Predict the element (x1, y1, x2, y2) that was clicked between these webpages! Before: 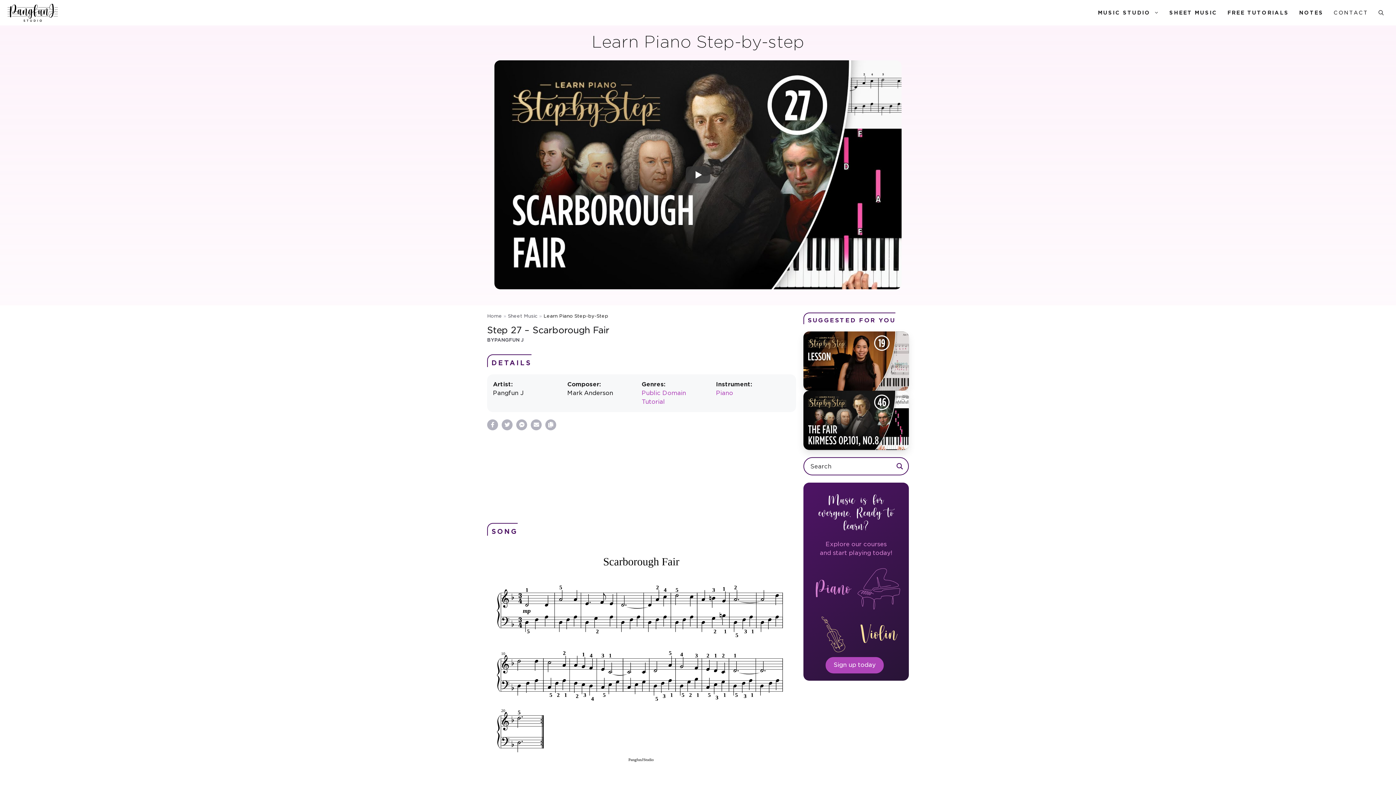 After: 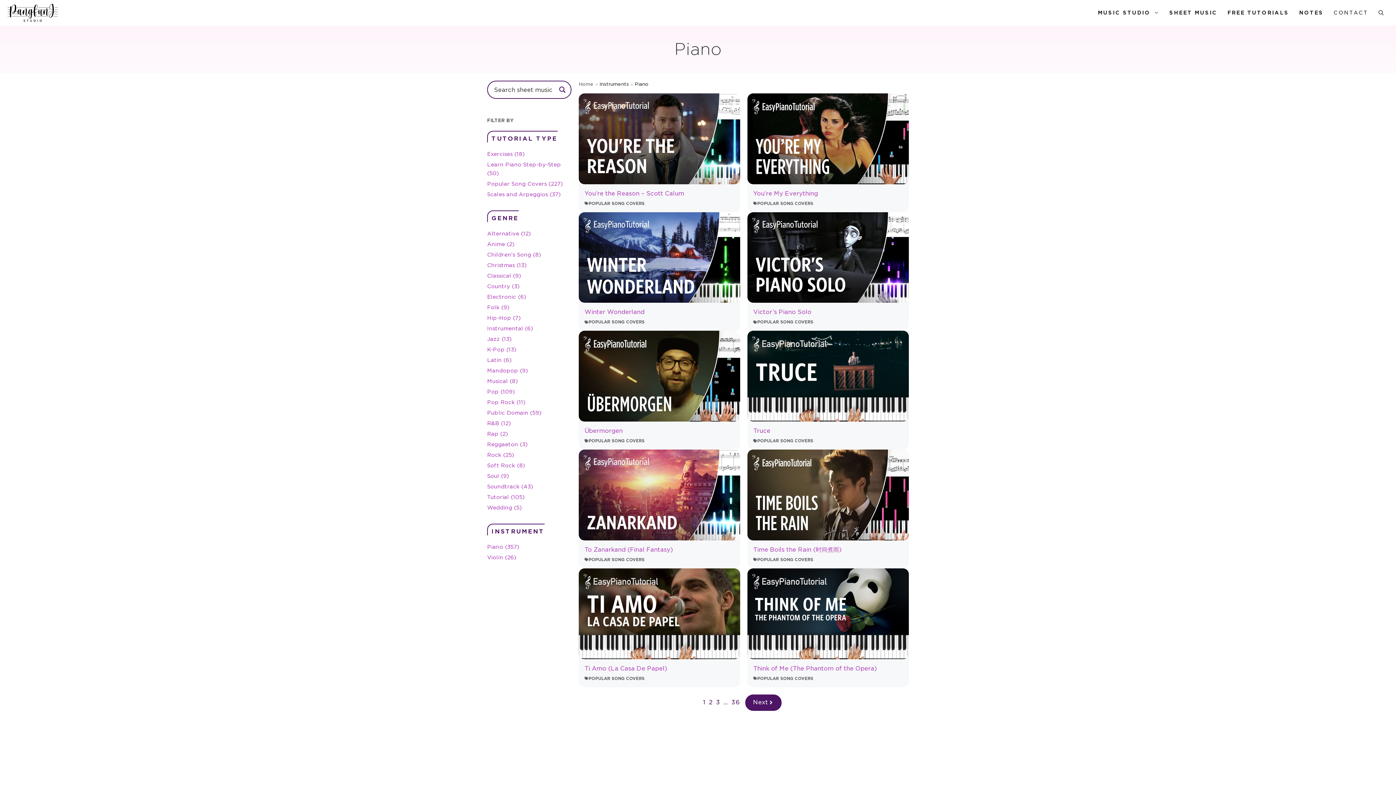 Action: bbox: (716, 389, 733, 396) label: Piano